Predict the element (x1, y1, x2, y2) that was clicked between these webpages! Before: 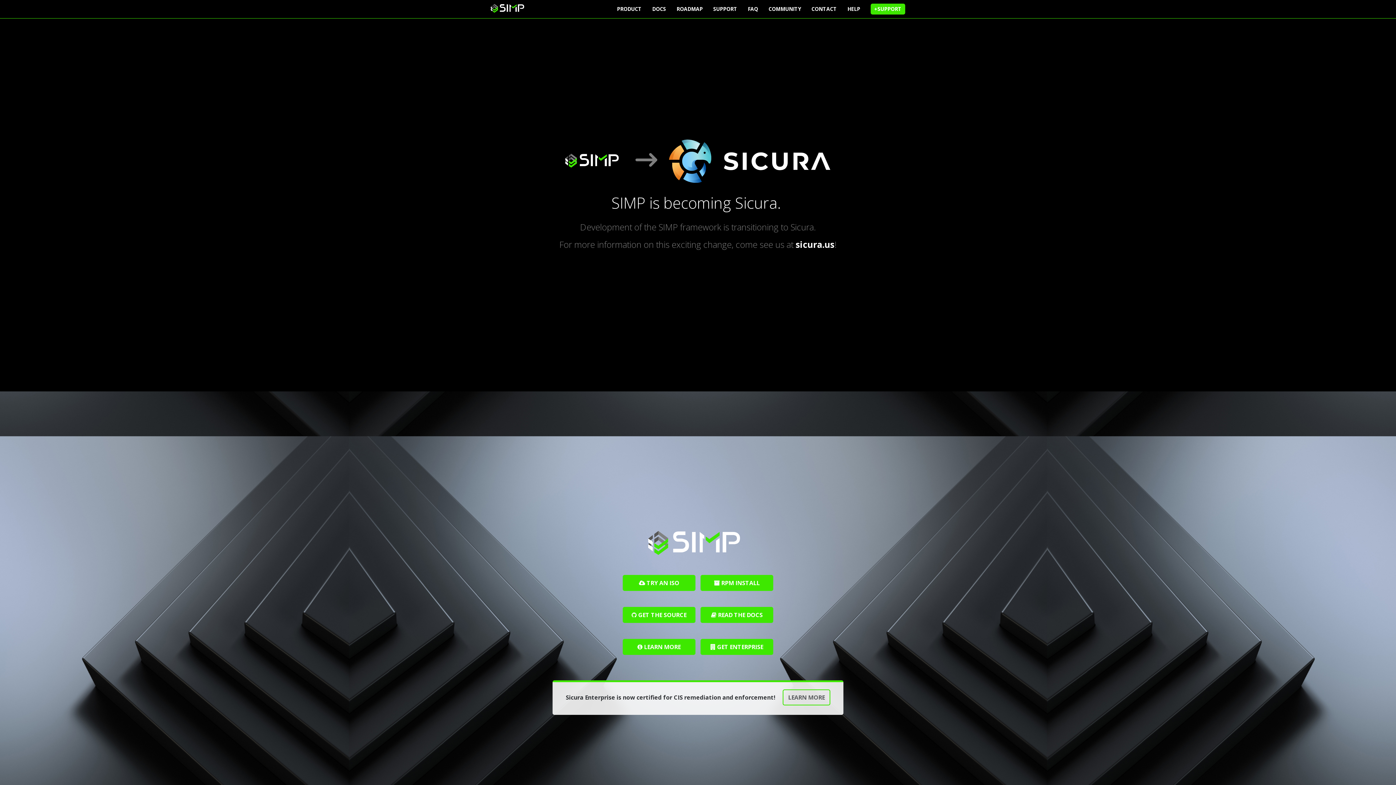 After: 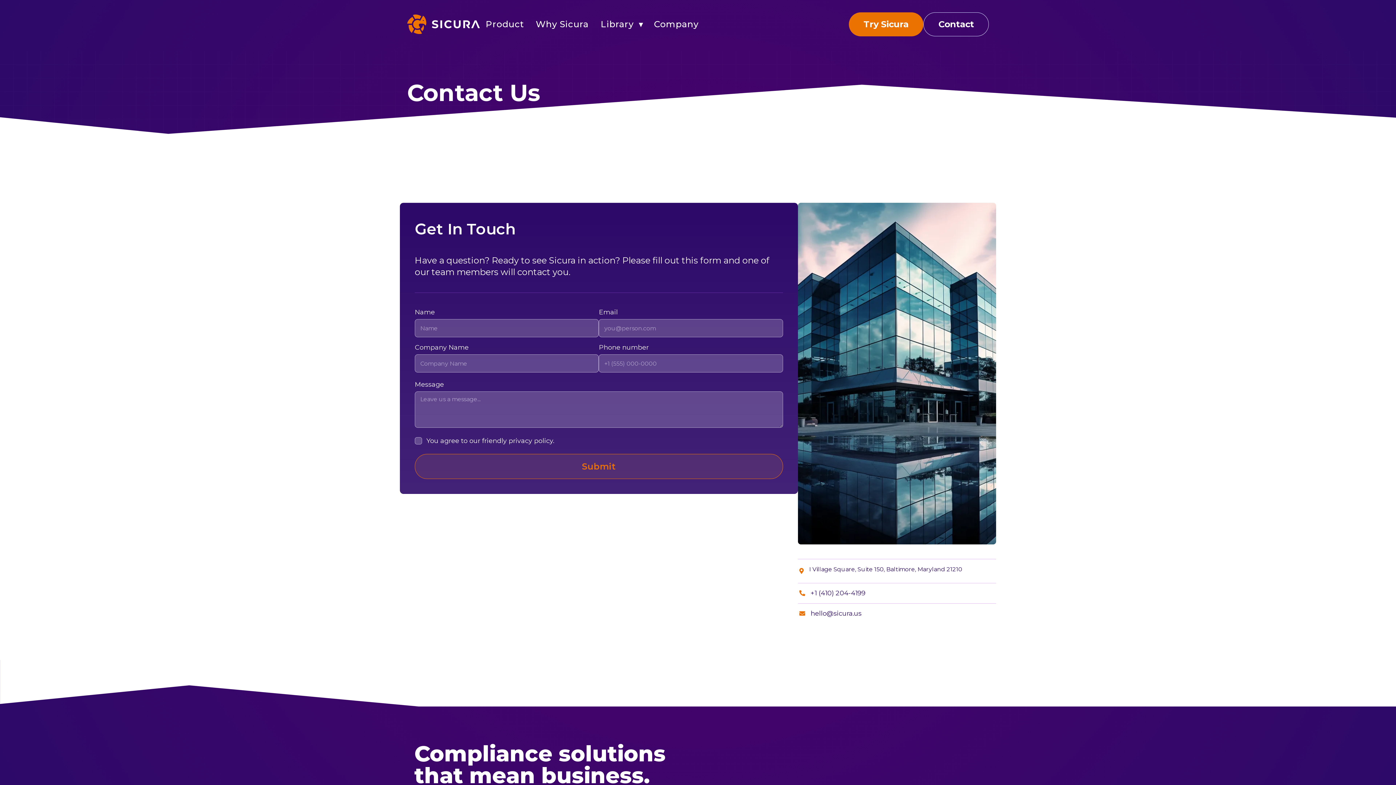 Action: bbox: (811, 5, 837, 12) label: CONTACT